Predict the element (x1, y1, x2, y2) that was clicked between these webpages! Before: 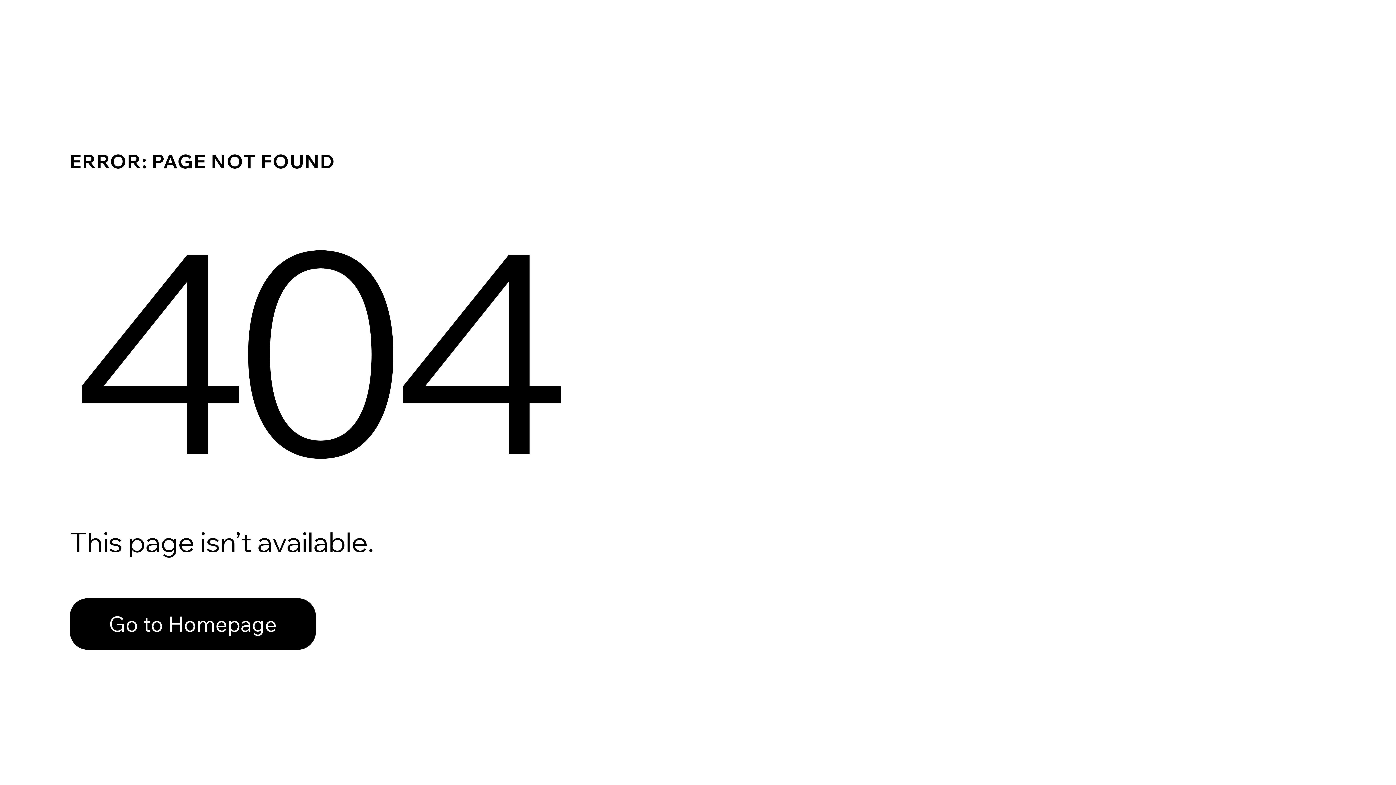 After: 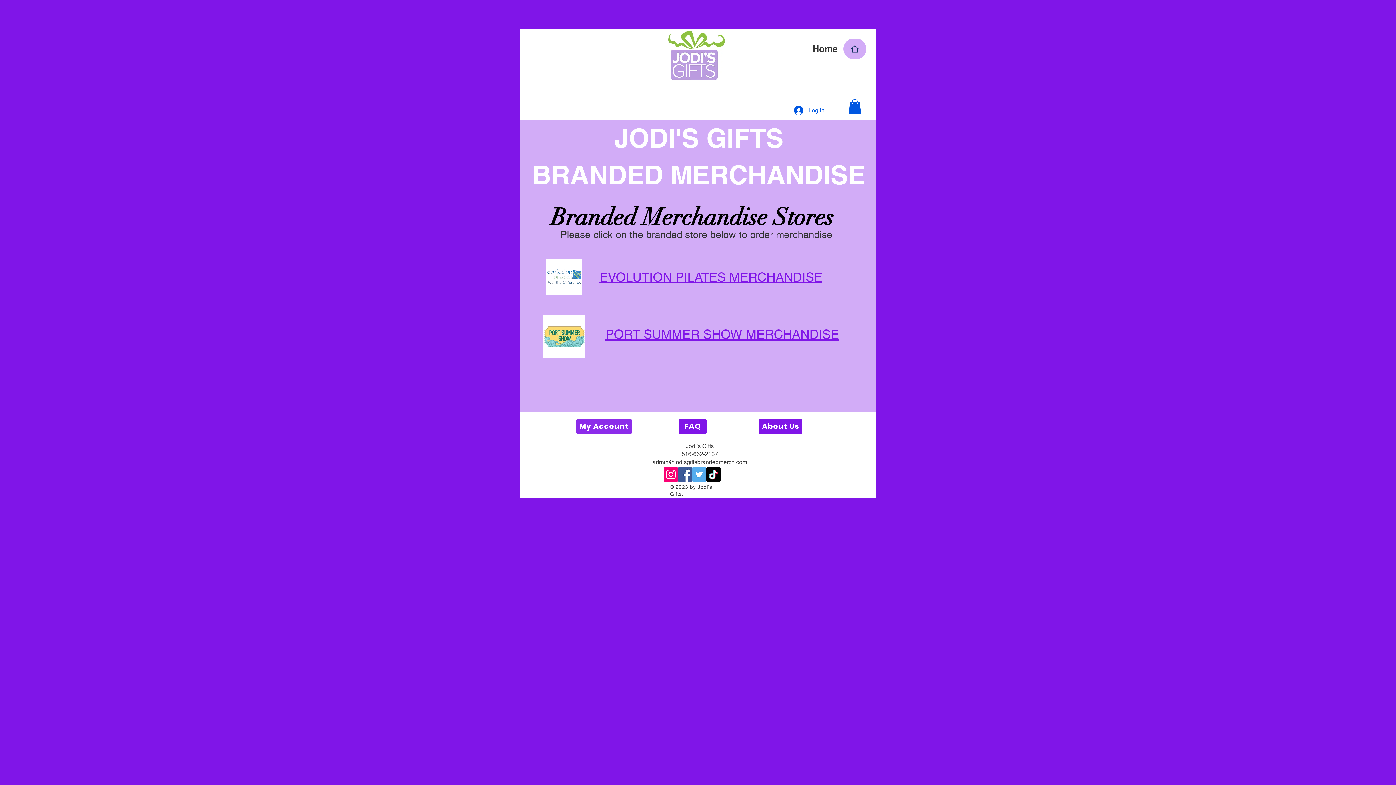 Action: bbox: (69, 598, 316, 650) label: Go to Homepage